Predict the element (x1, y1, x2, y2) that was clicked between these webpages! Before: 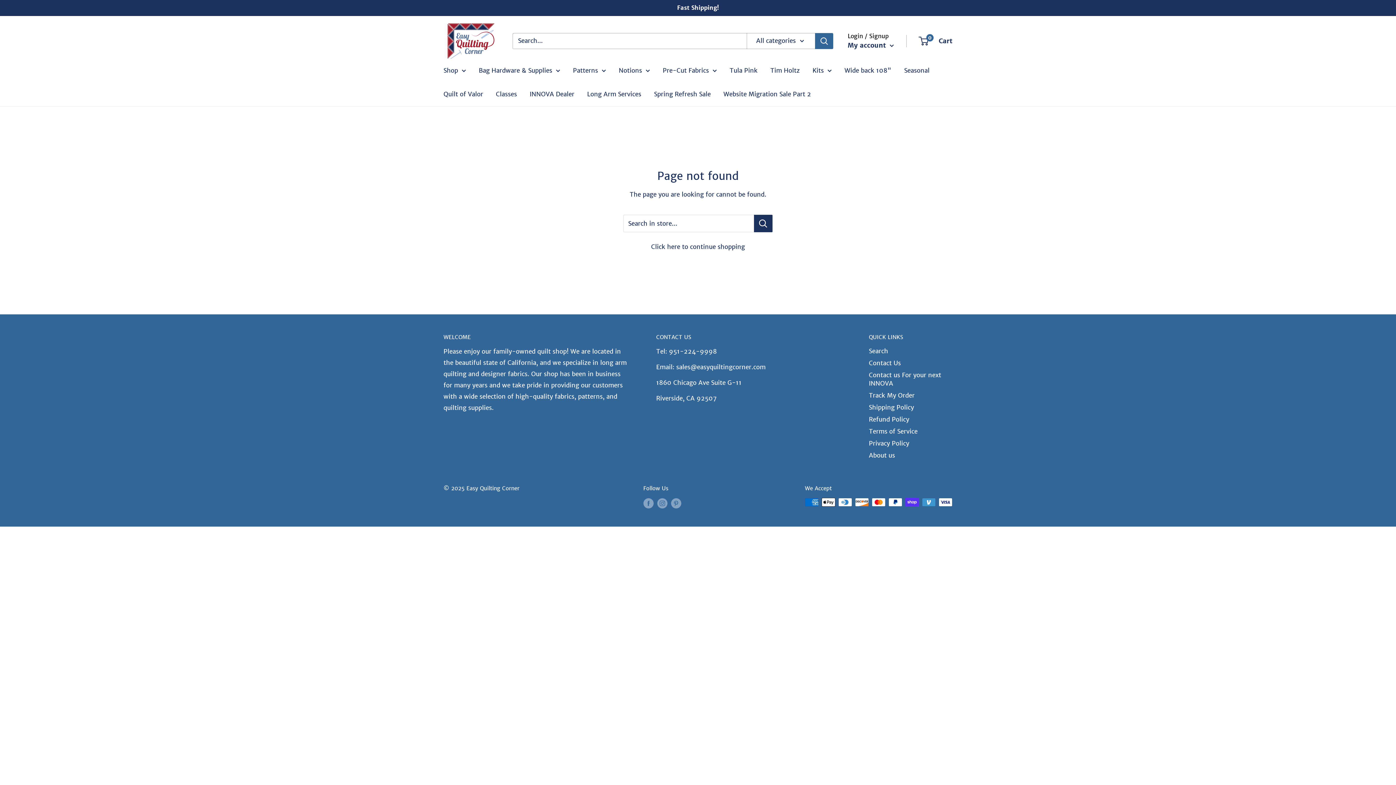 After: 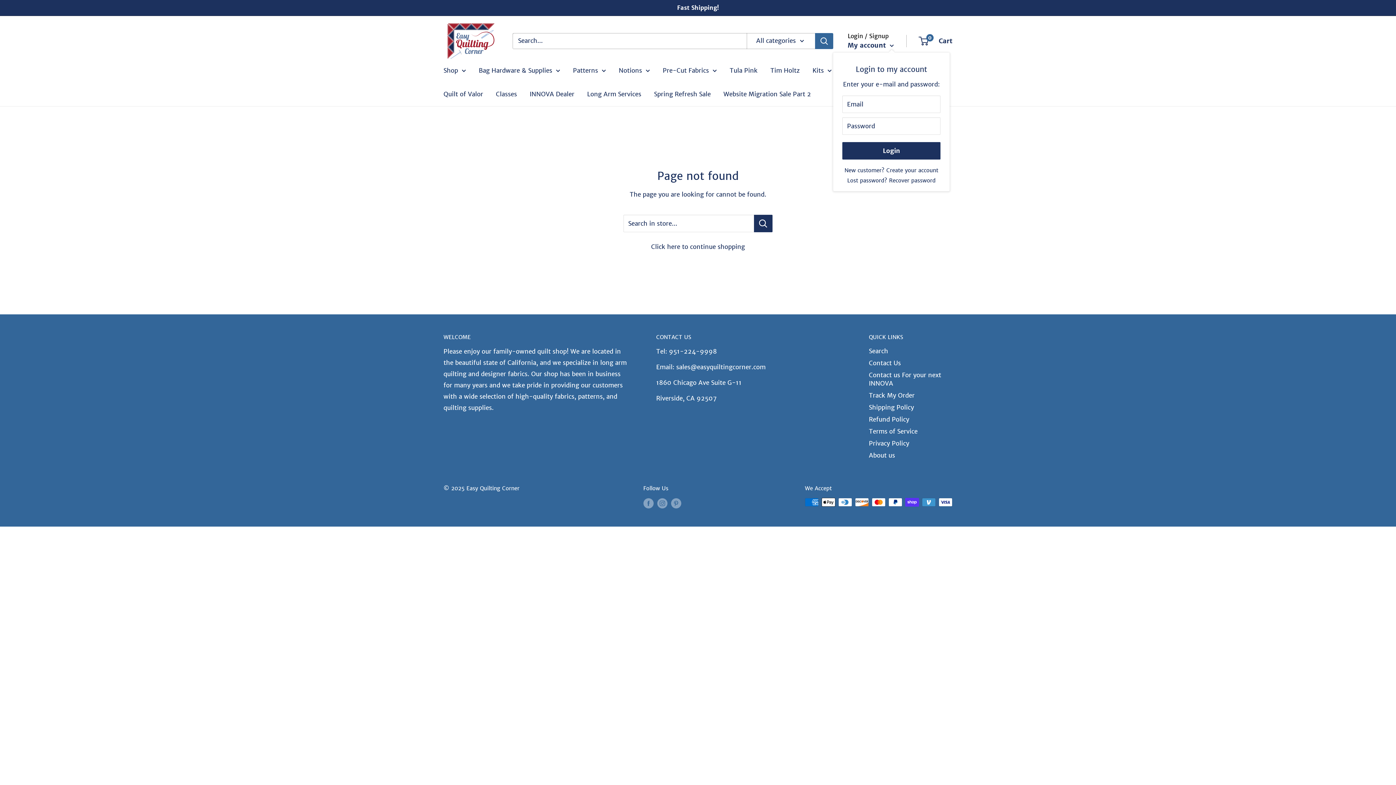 Action: label: My account  bbox: (848, 39, 894, 51)